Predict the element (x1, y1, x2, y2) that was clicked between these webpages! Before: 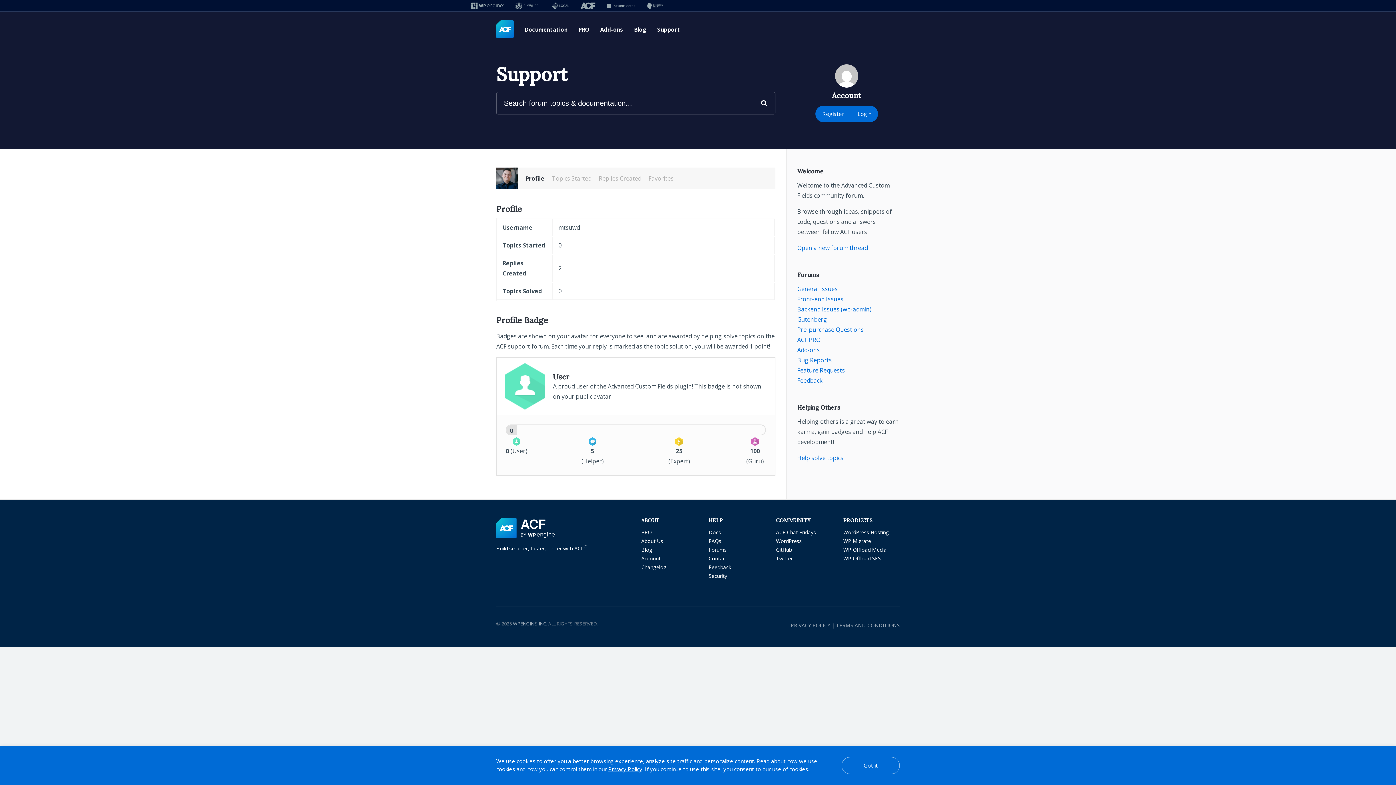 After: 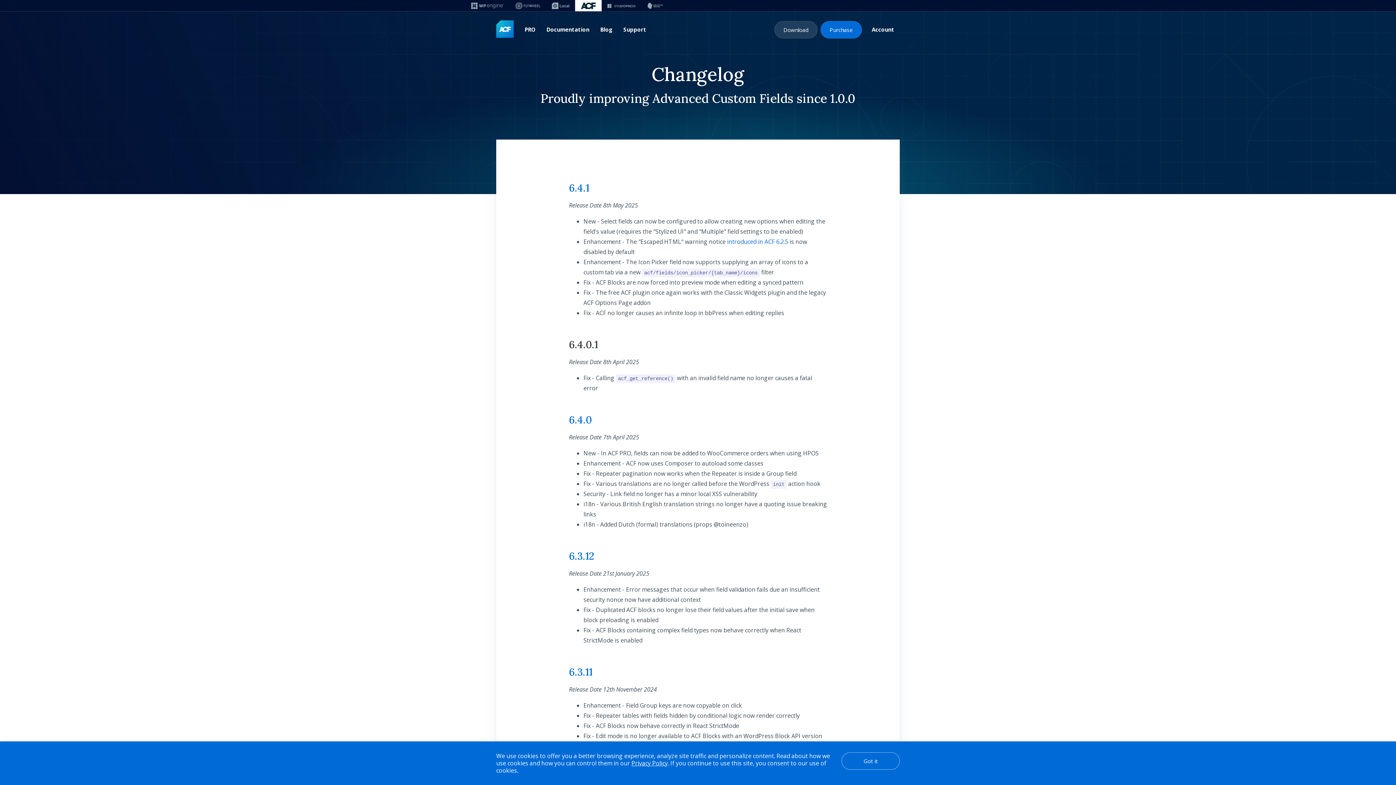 Action: bbox: (641, 564, 666, 570) label: Changelog